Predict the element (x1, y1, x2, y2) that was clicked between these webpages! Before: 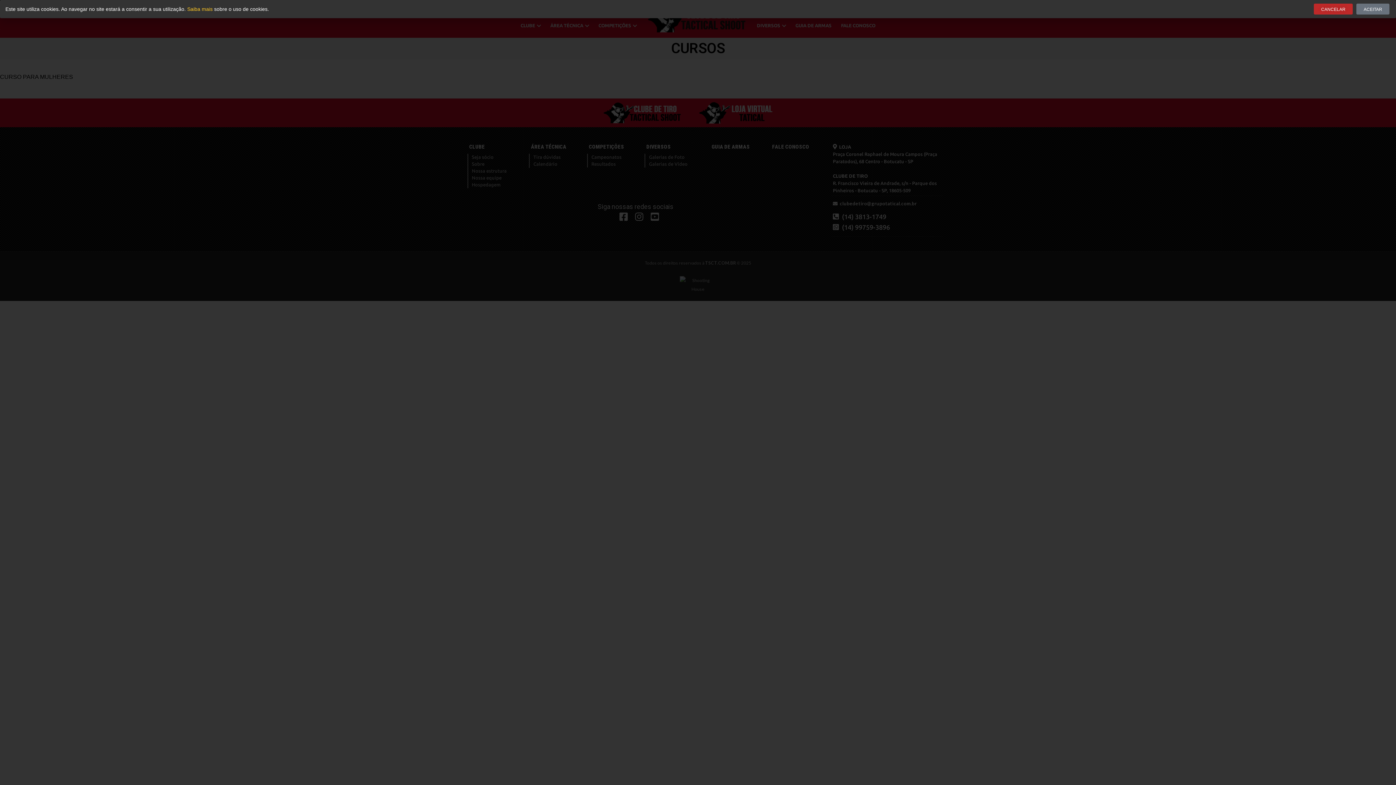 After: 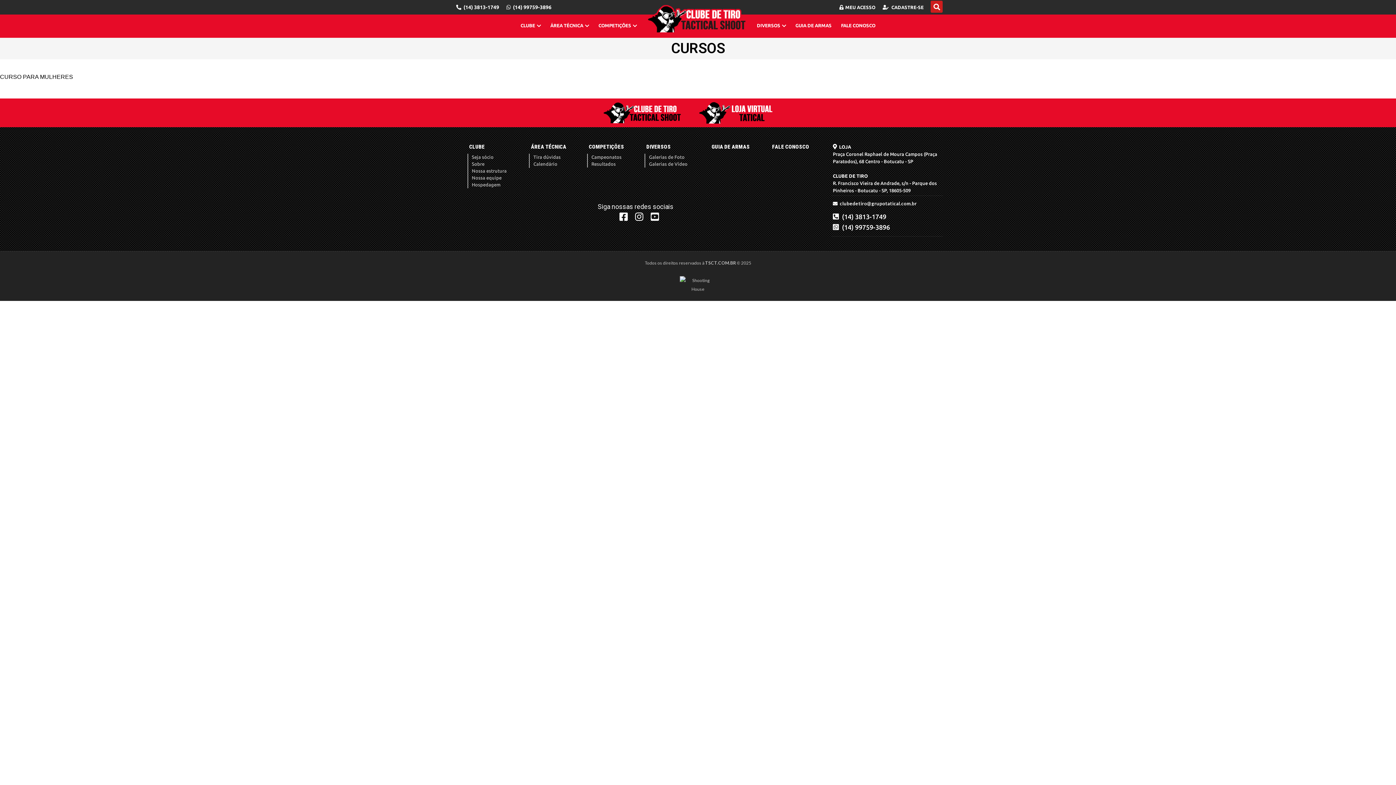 Action: label: ACEITAR bbox: (1356, 3, 1389, 14)